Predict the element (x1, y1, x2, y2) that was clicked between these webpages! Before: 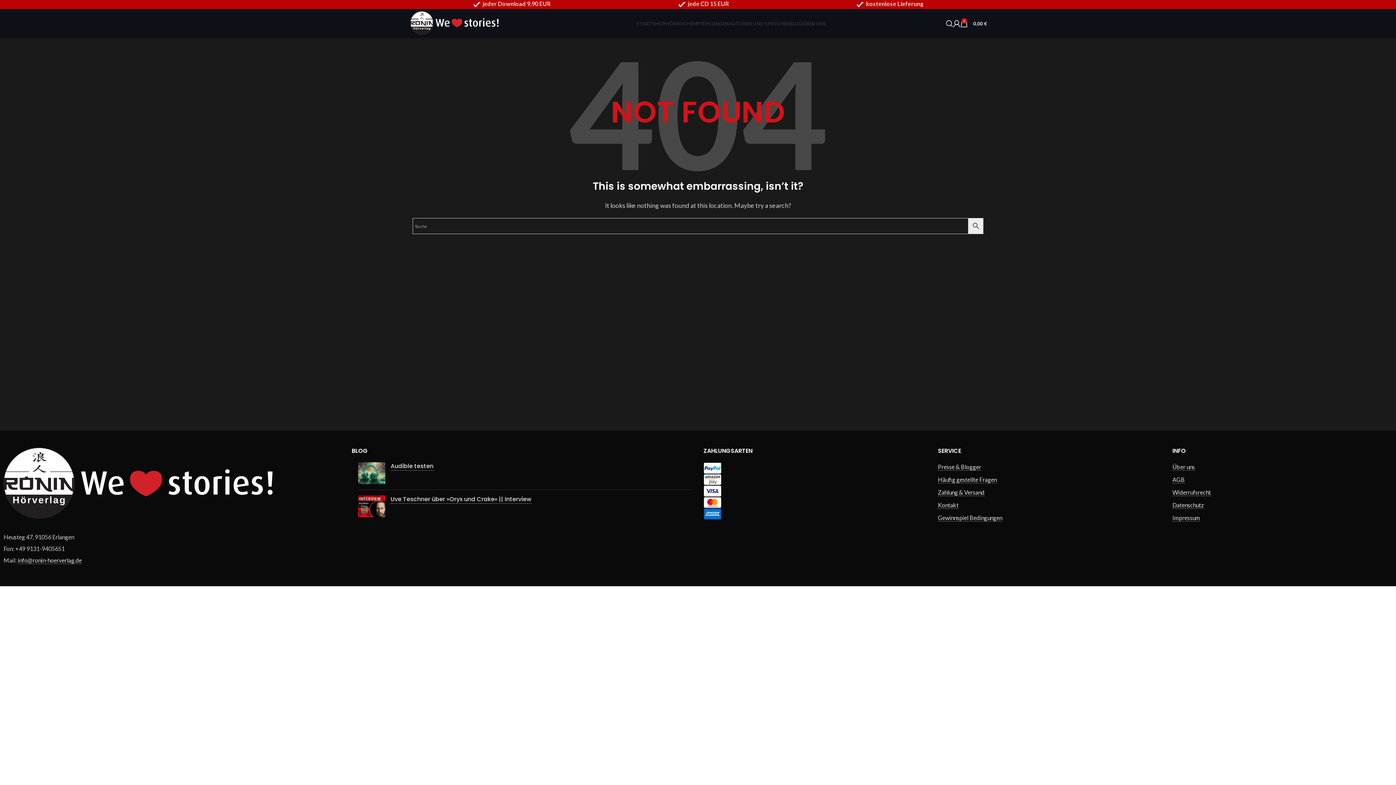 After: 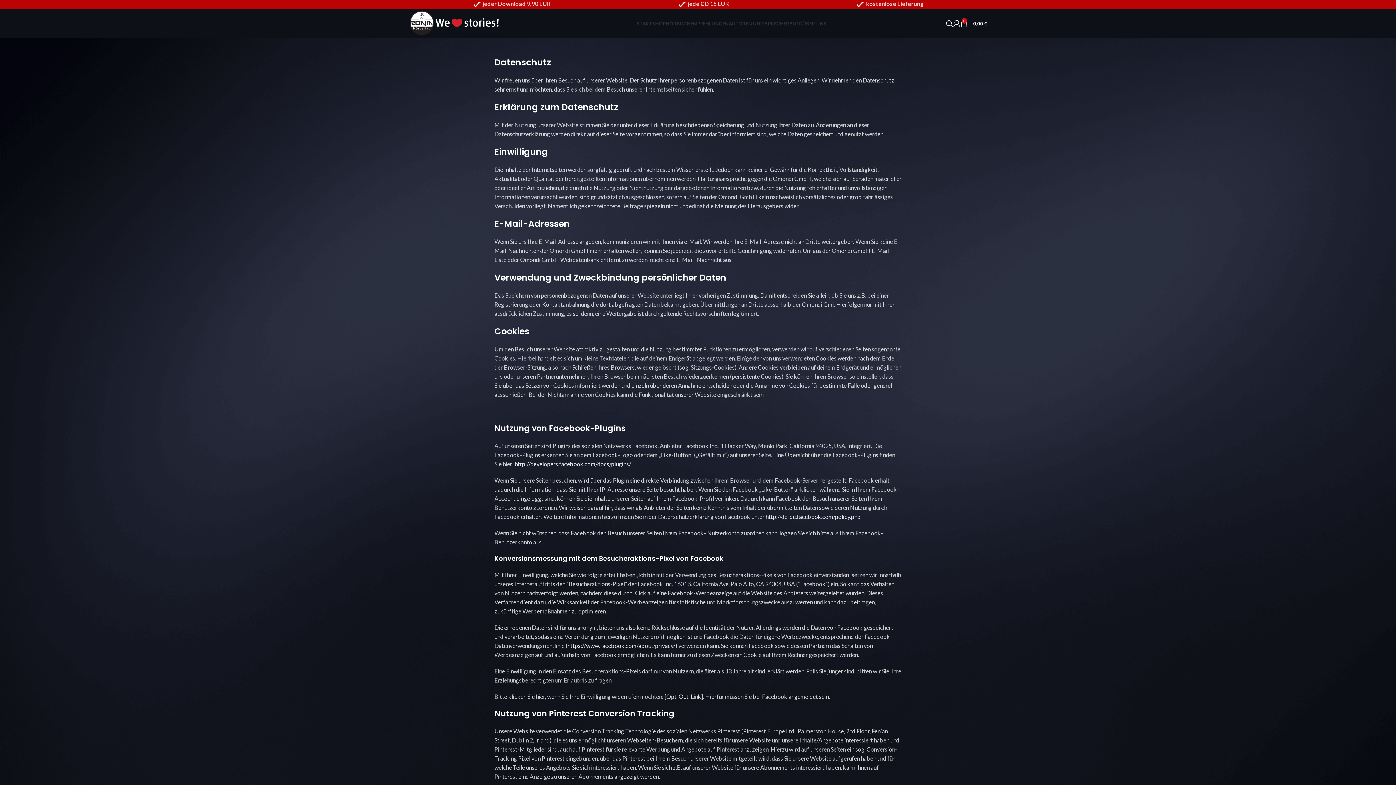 Action: label: Datenschutz bbox: (1172, 501, 1204, 509)